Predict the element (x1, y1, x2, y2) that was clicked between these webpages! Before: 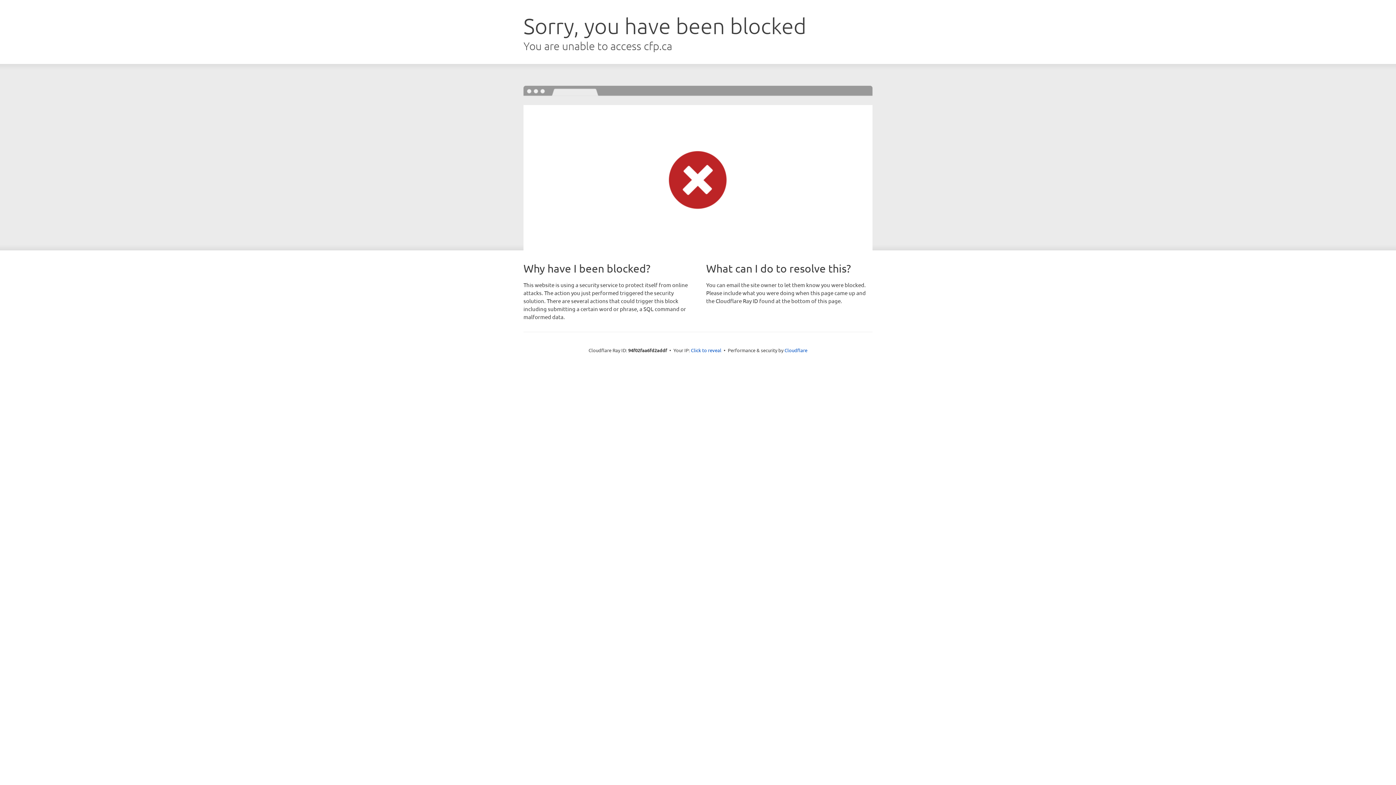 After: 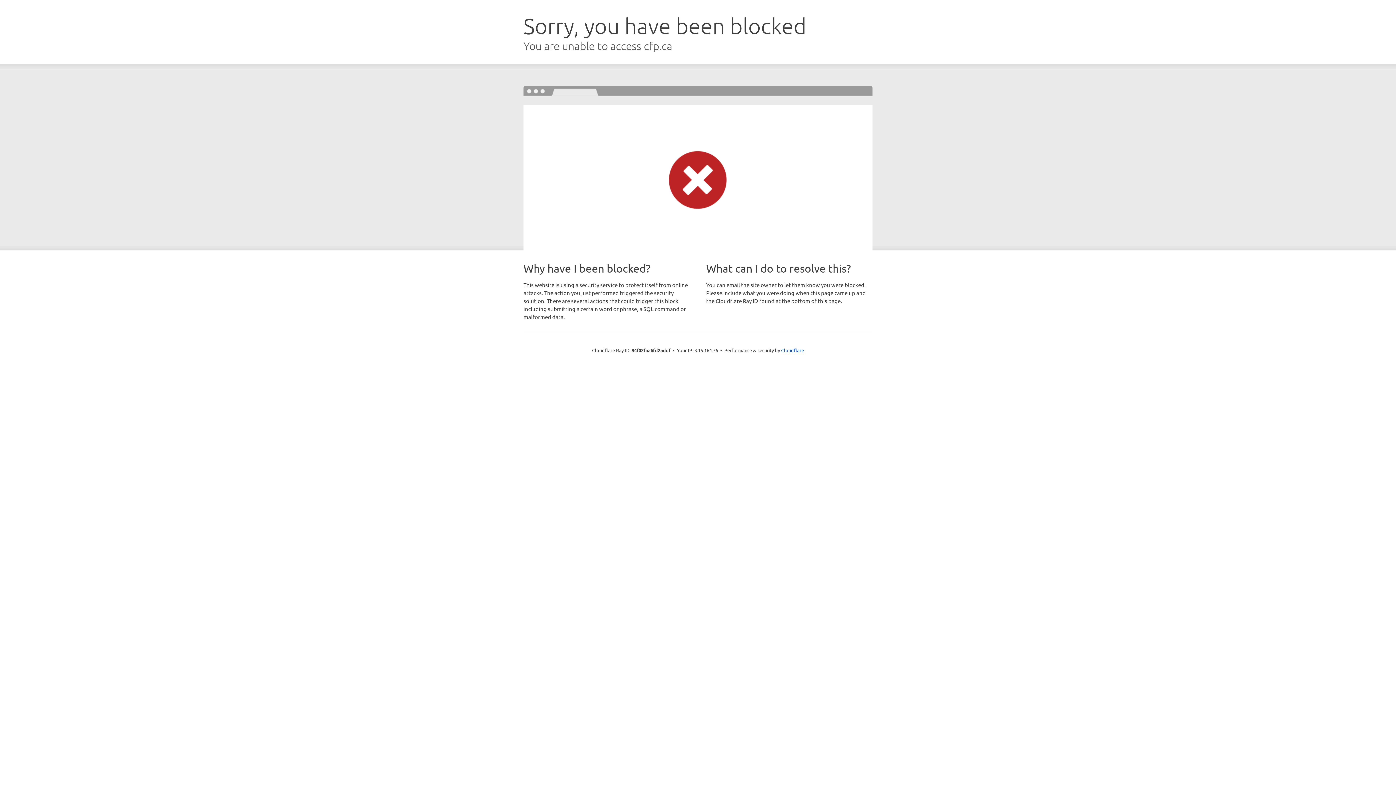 Action: bbox: (691, 346, 721, 353) label: Click to reveal